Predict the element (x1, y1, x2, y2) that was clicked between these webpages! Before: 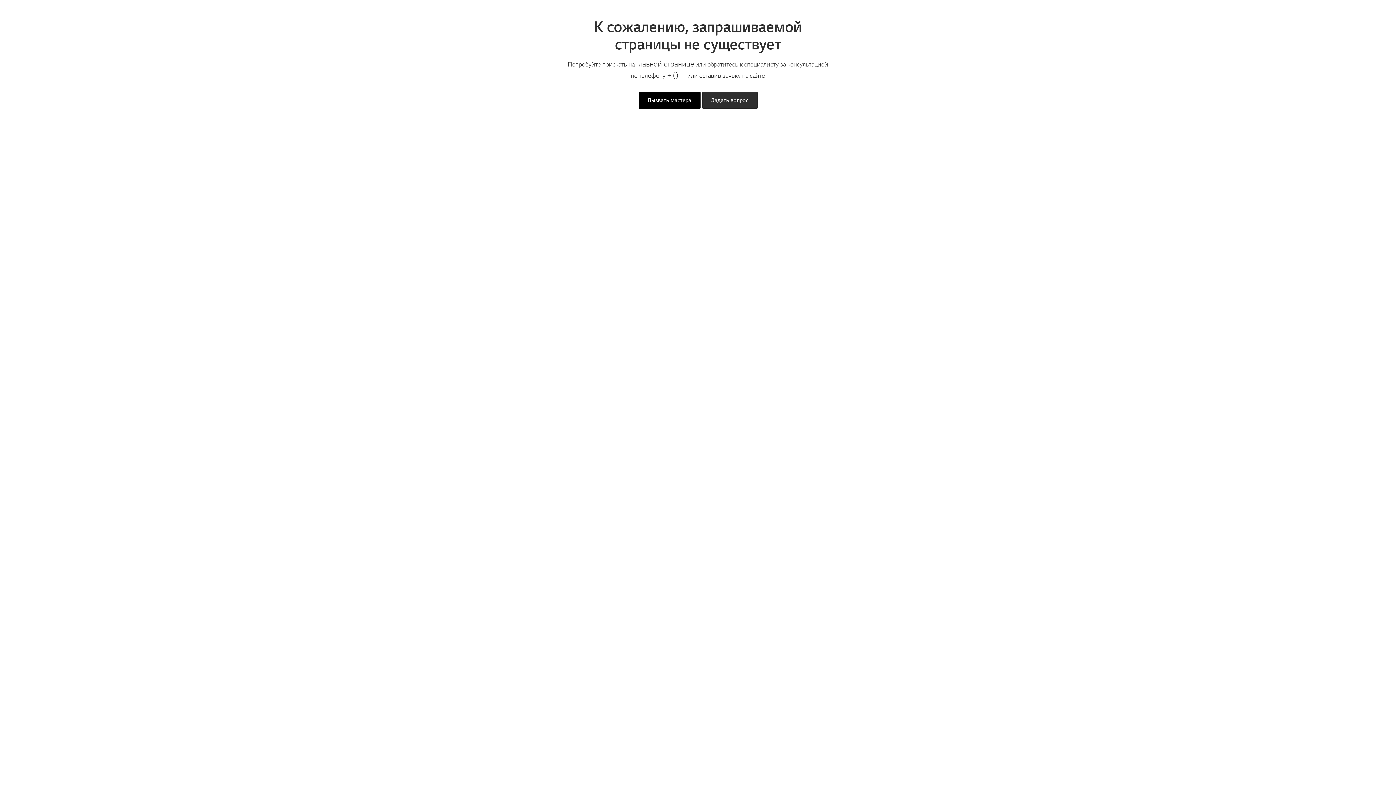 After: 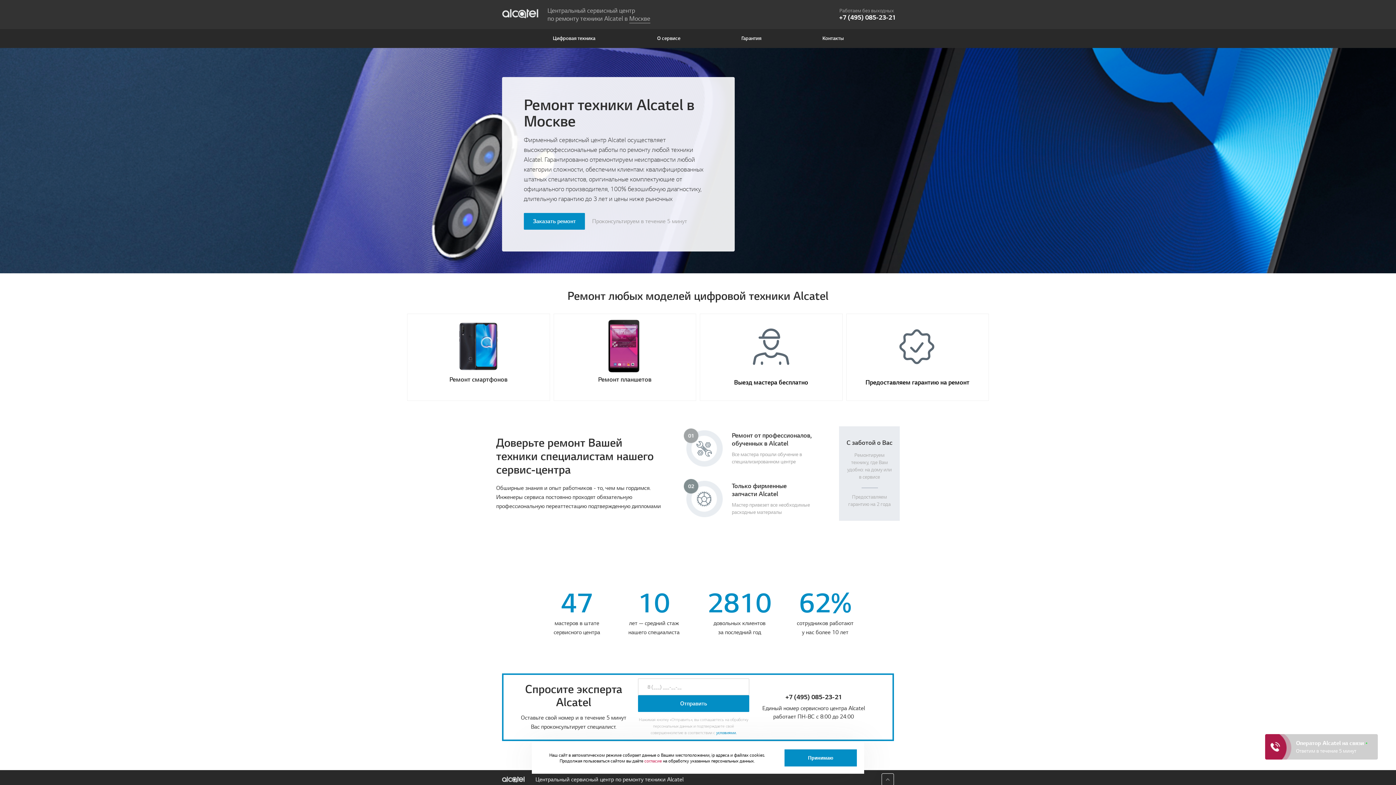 Action: bbox: (636, 58, 694, 69) label: главной странице